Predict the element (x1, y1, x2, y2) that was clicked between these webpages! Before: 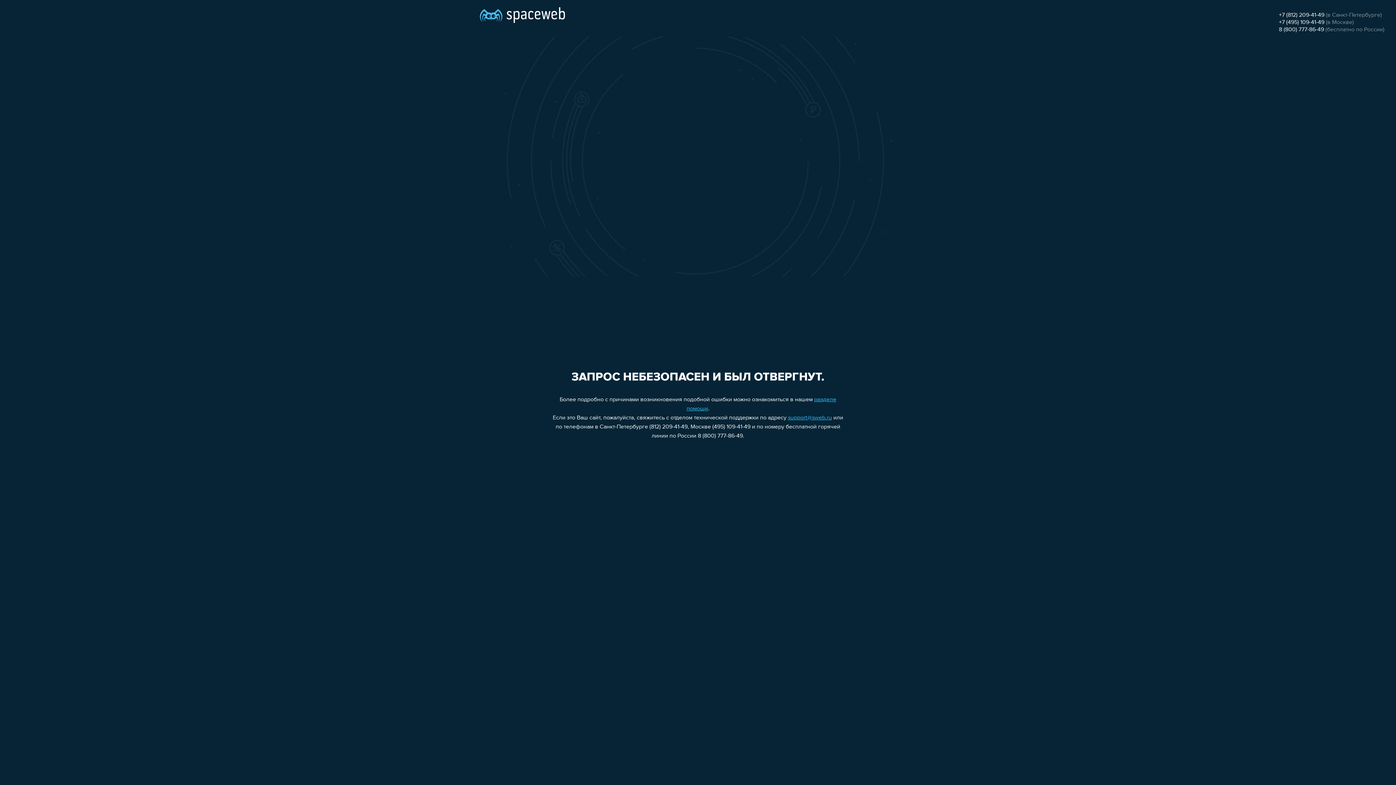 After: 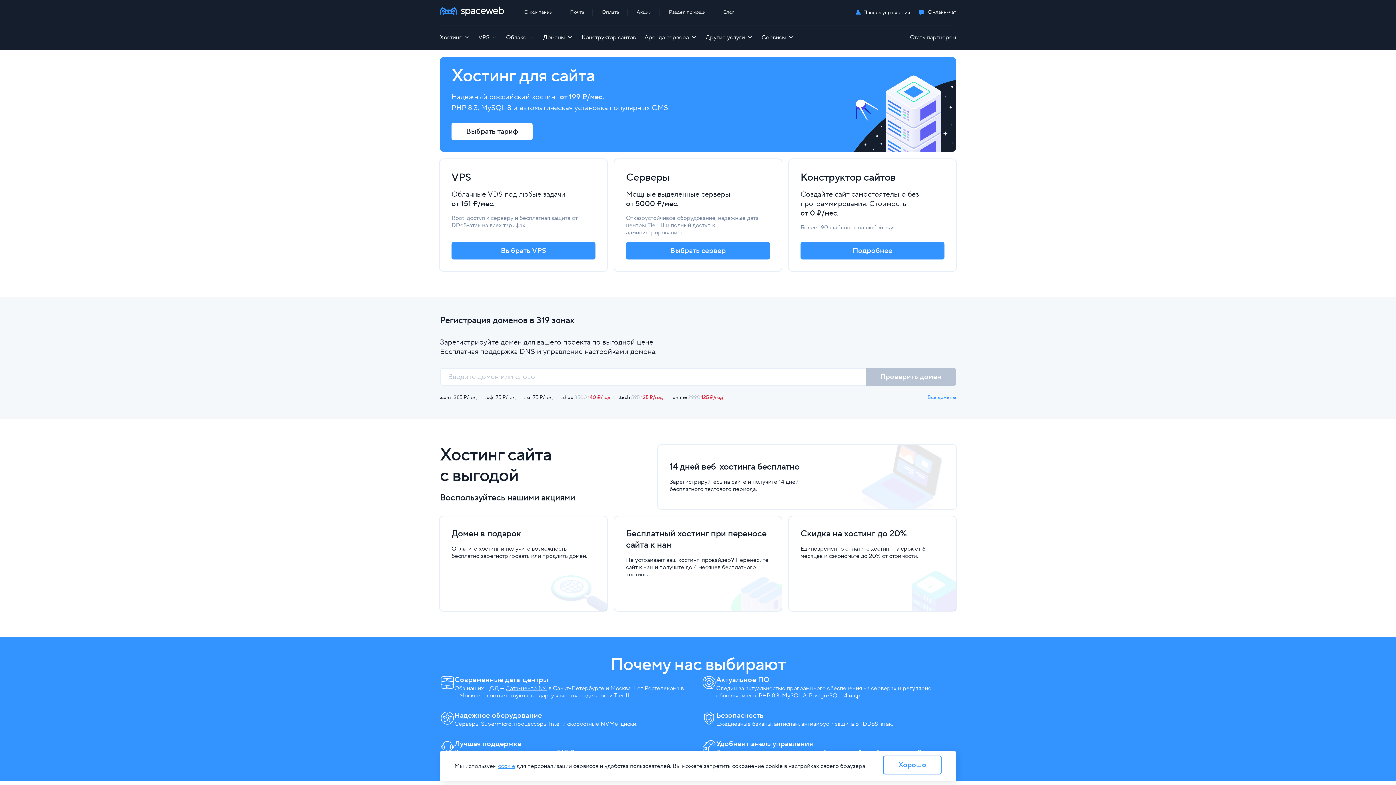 Action: bbox: (480, 0, 565, 25)